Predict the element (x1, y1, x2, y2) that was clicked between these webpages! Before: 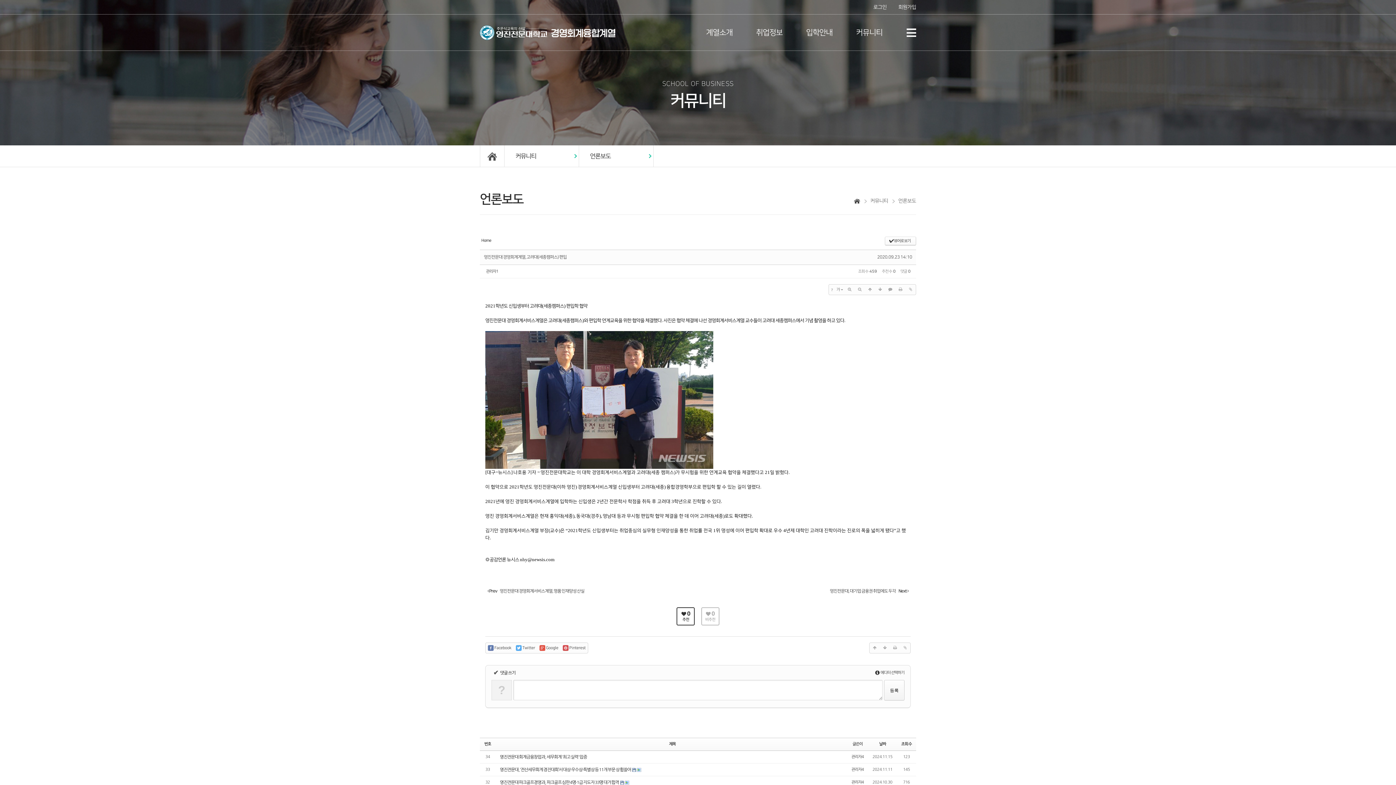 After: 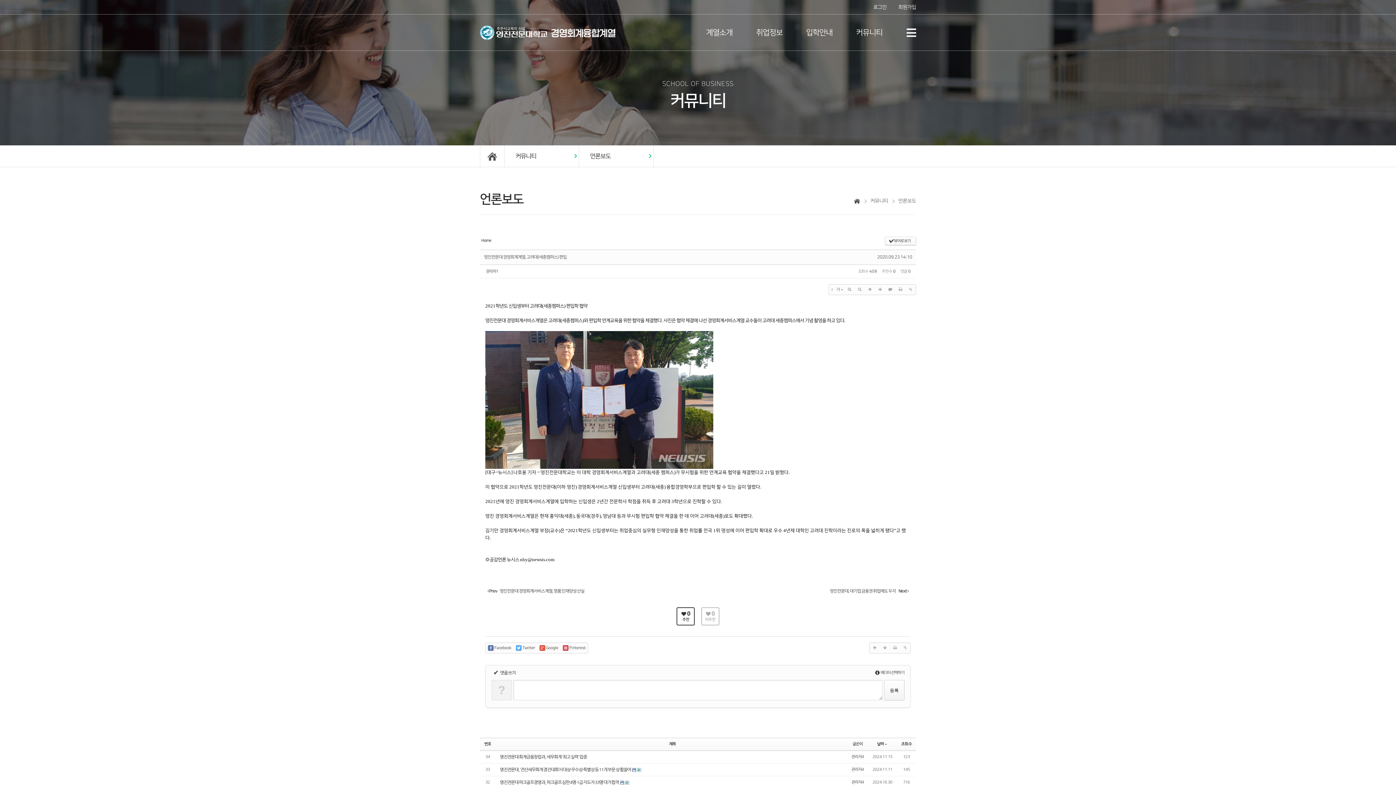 Action: label: 날짜 bbox: (879, 742, 886, 746)